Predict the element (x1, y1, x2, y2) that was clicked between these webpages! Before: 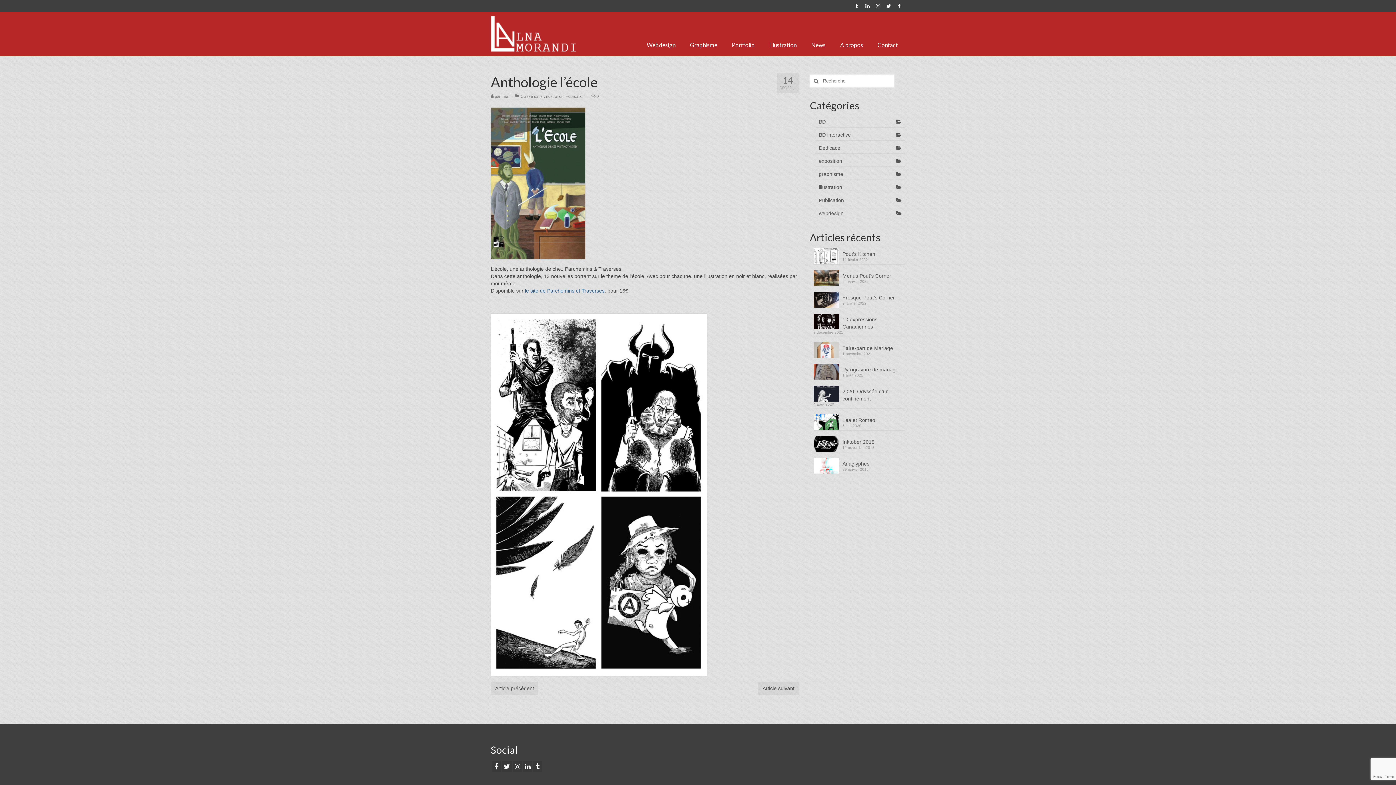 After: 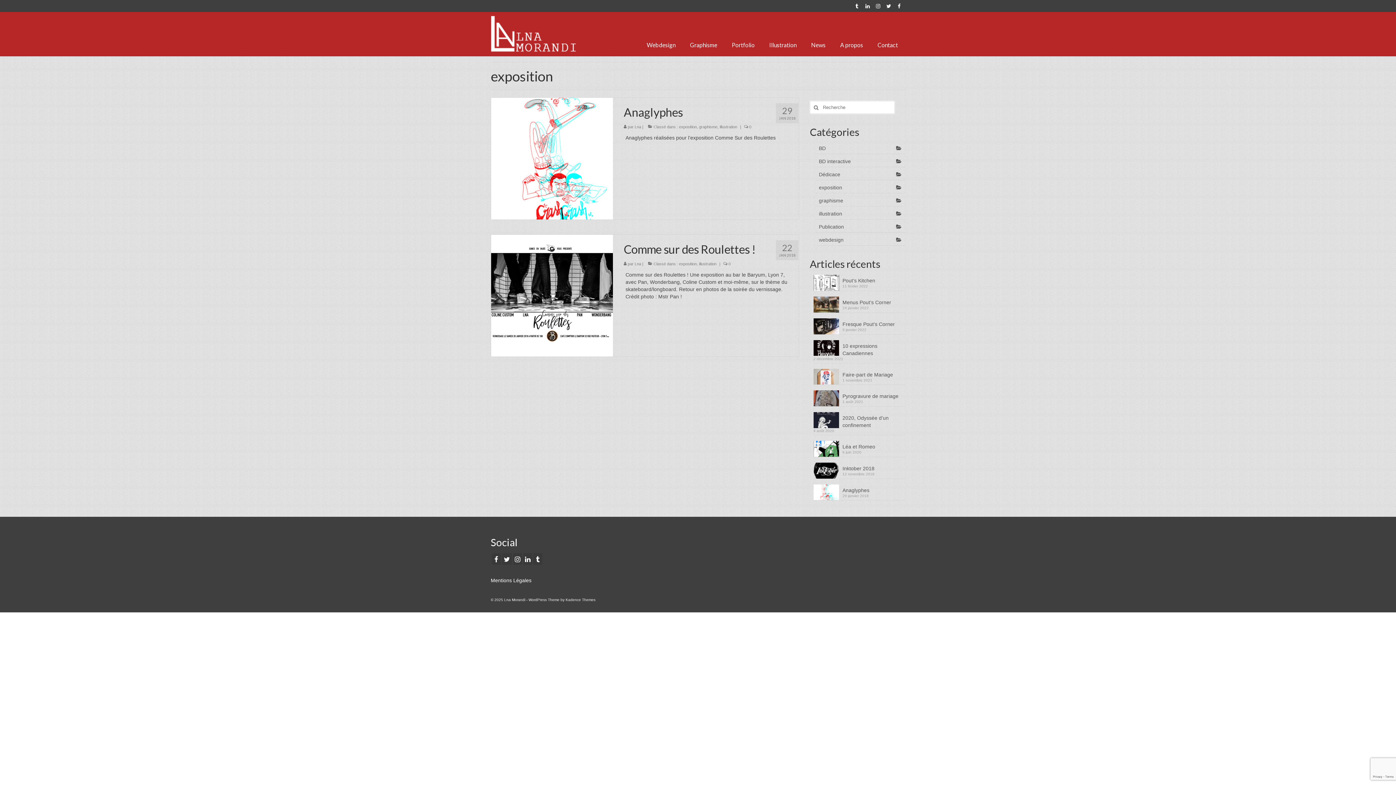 Action: bbox: (815, 155, 905, 167) label: exposition